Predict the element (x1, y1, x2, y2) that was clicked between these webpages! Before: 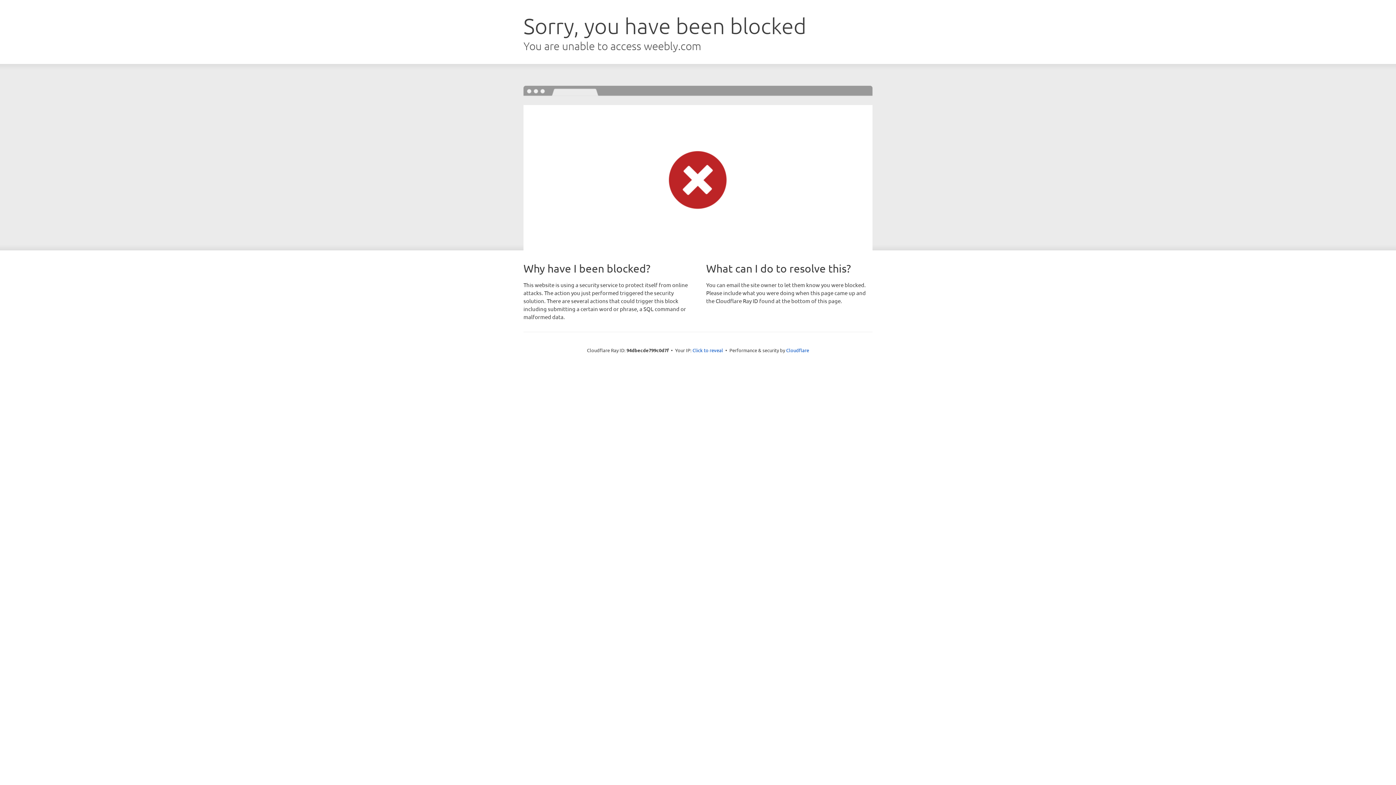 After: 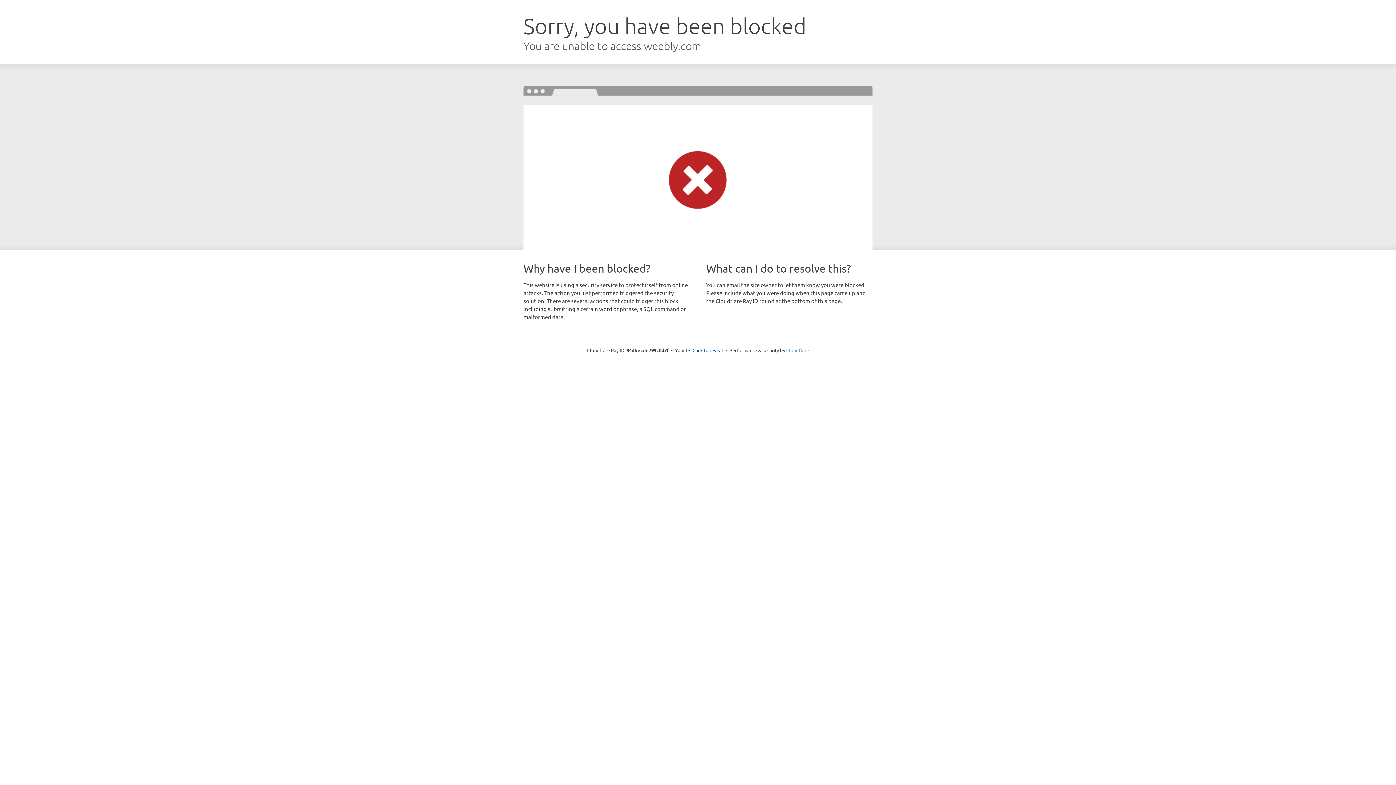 Action: bbox: (786, 347, 809, 353) label: Cloudflare